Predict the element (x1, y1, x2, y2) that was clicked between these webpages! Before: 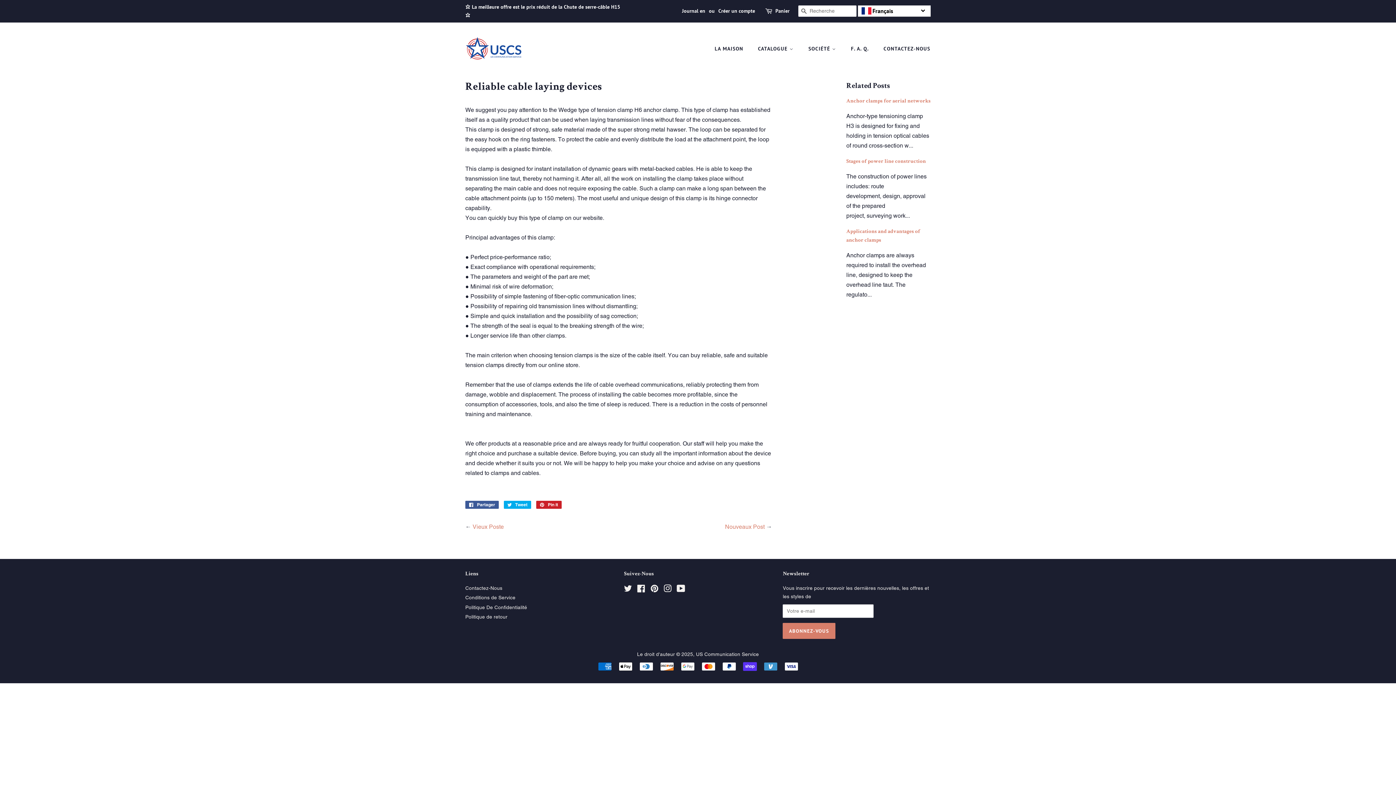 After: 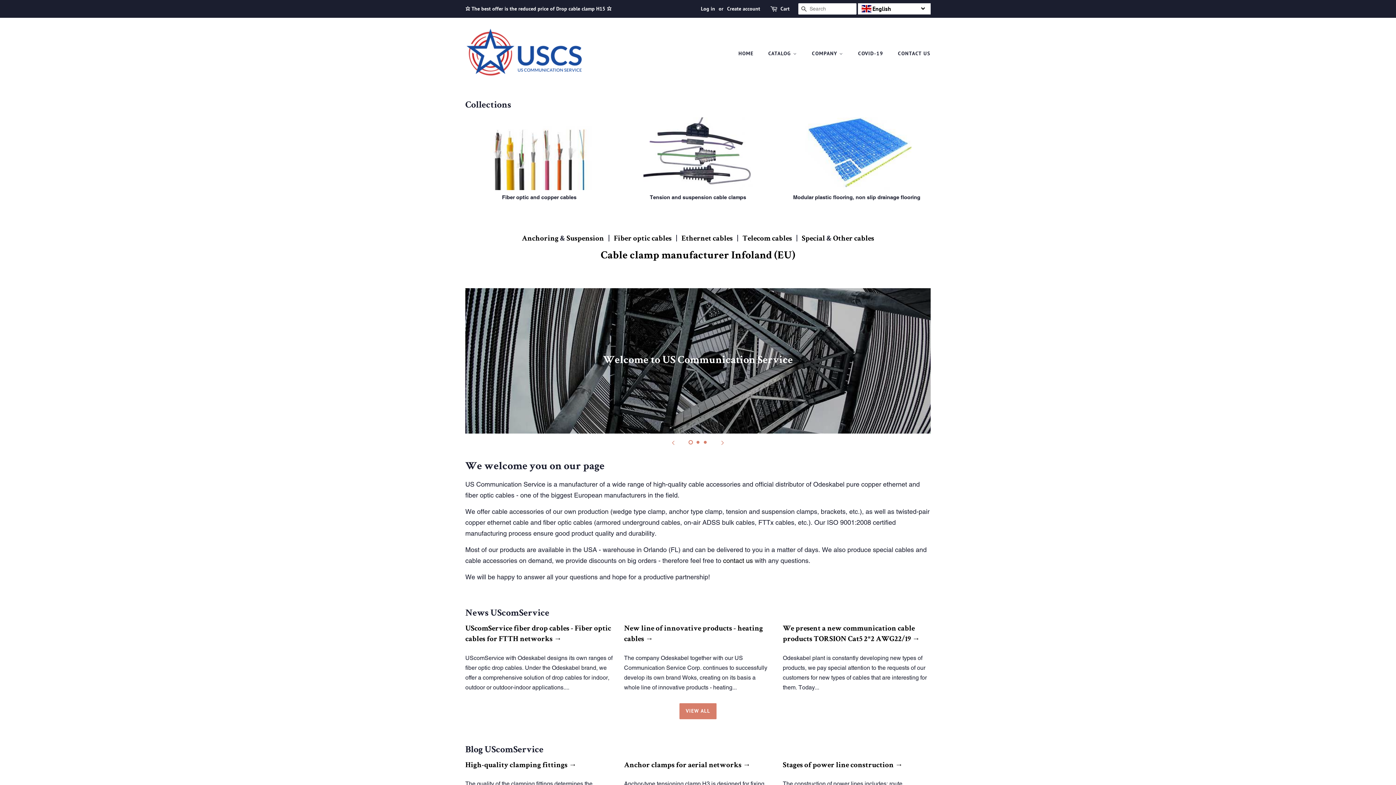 Action: label: US Communication Service bbox: (696, 651, 759, 657)